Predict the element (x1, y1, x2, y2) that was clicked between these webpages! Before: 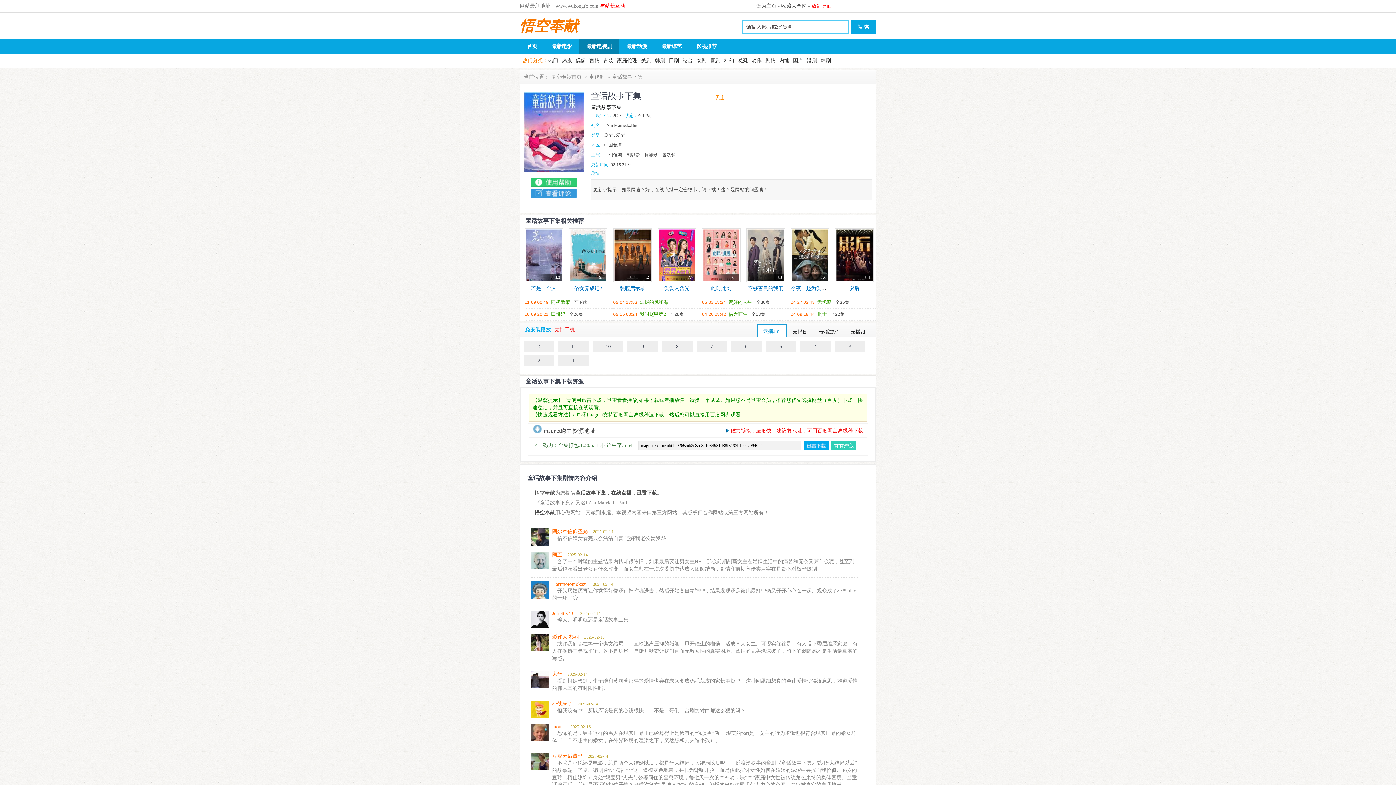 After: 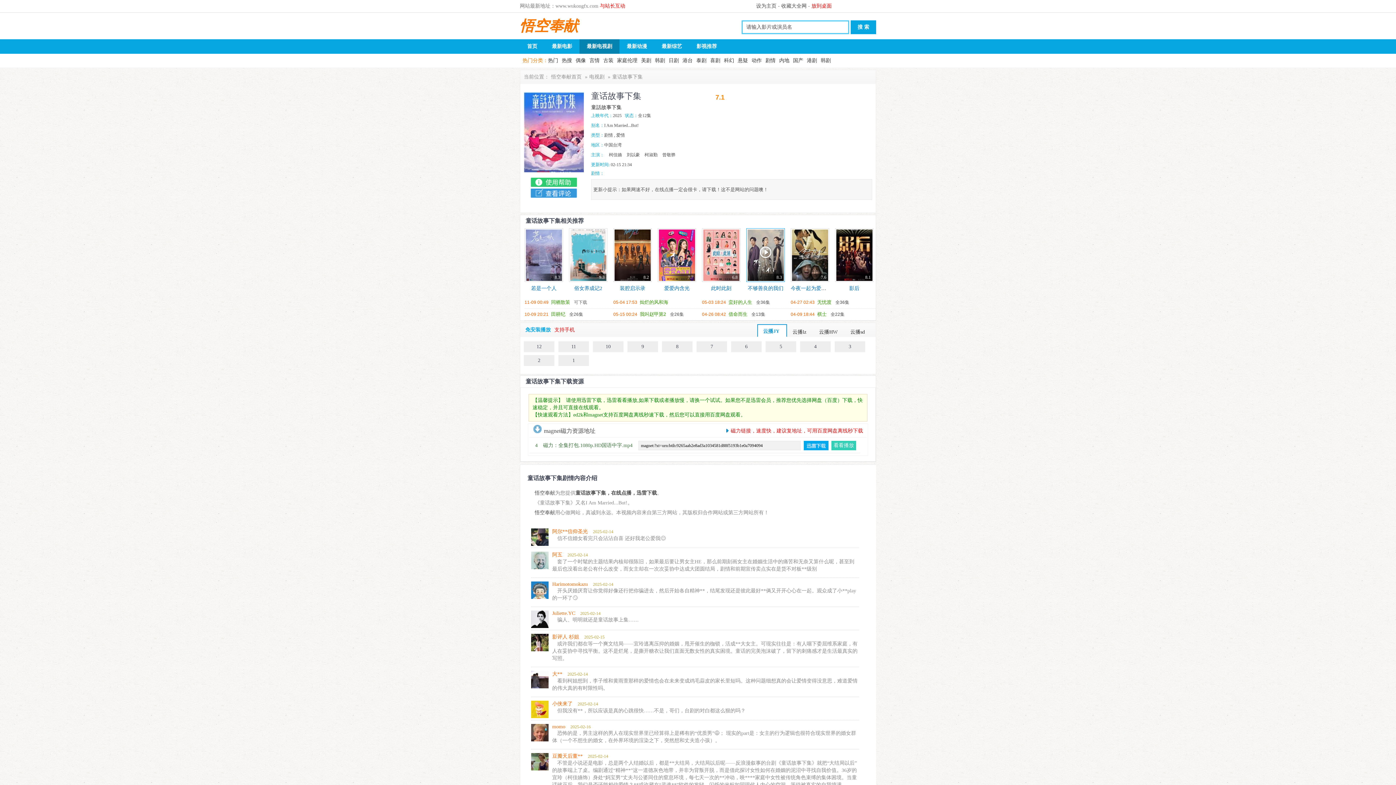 Action: label: 8.3 bbox: (746, 228, 785, 282)